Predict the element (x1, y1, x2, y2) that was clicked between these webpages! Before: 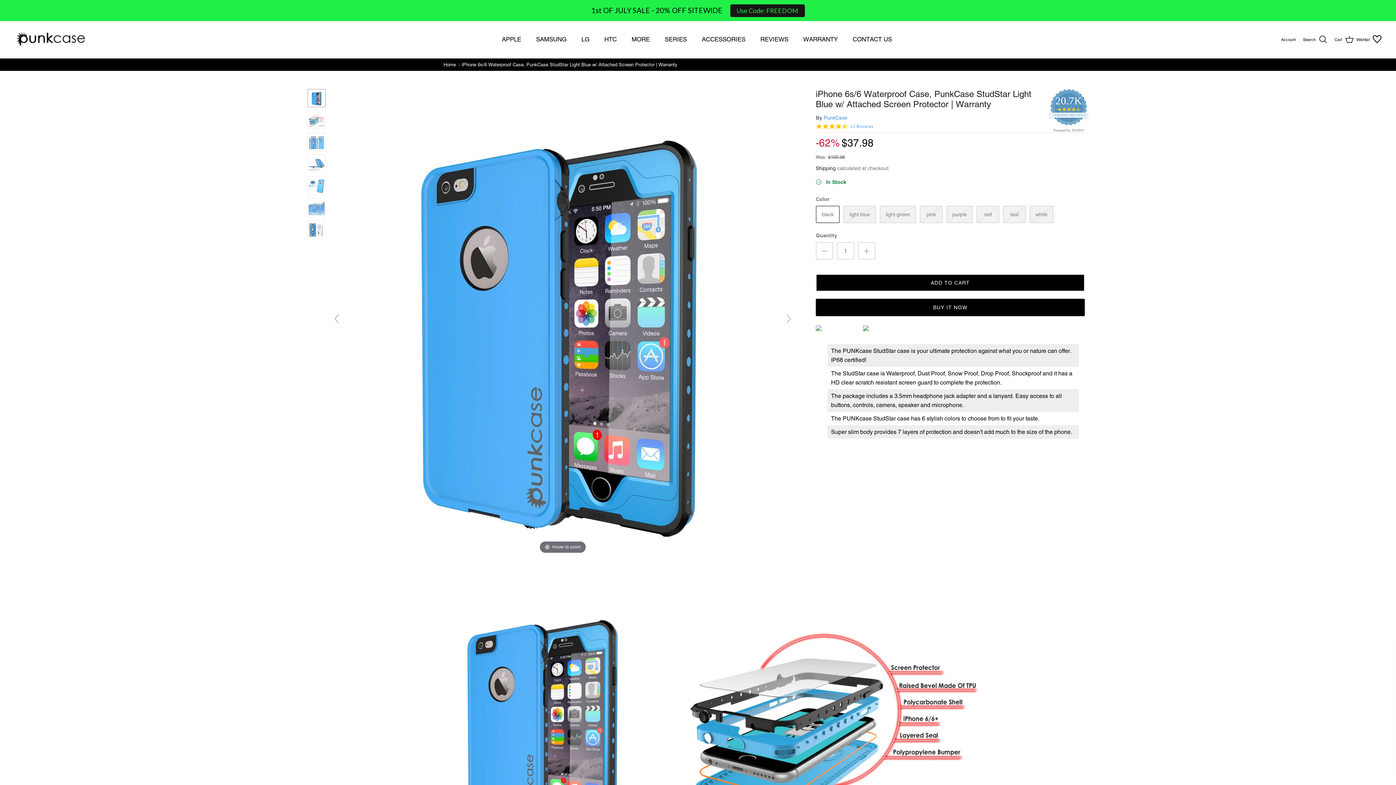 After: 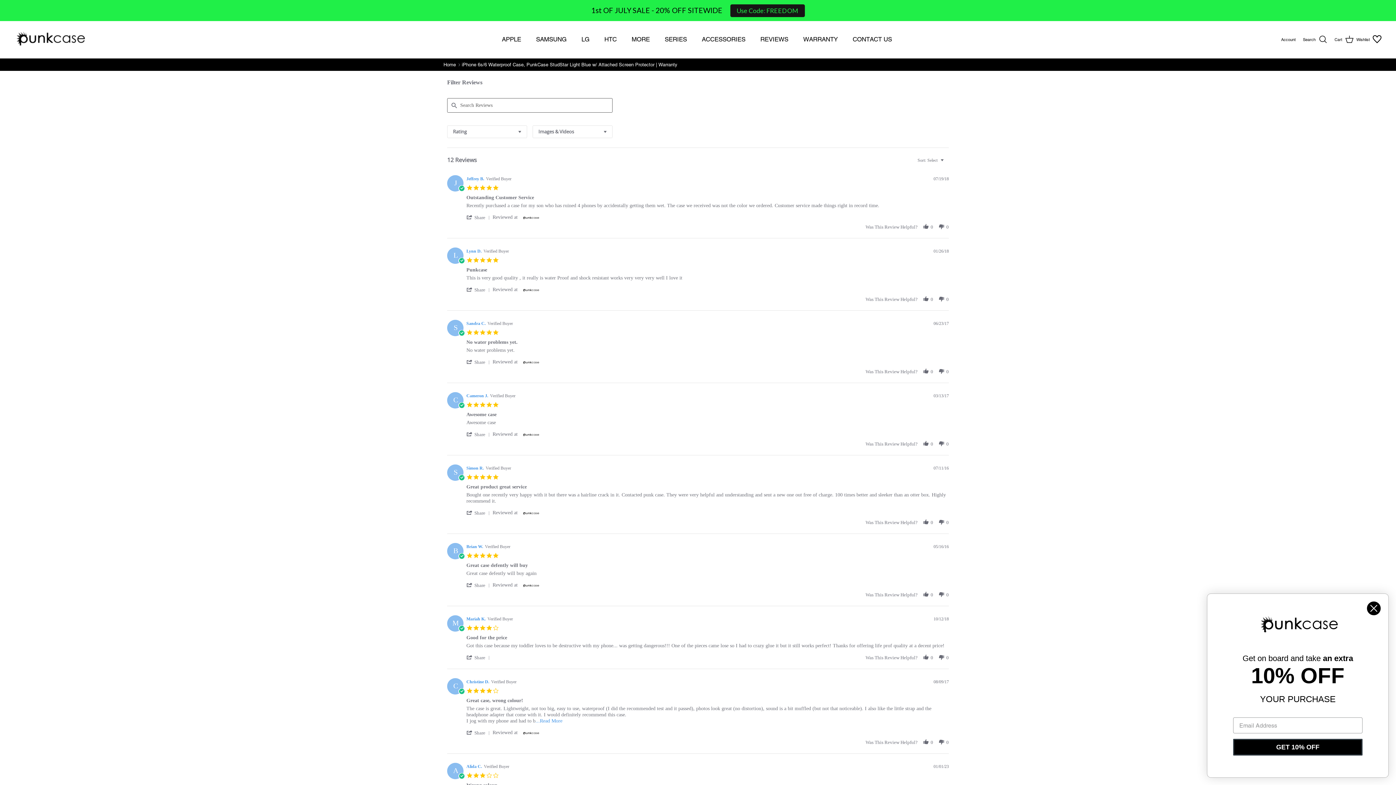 Action: bbox: (848, 123, 873, 129) label: 12 reviews